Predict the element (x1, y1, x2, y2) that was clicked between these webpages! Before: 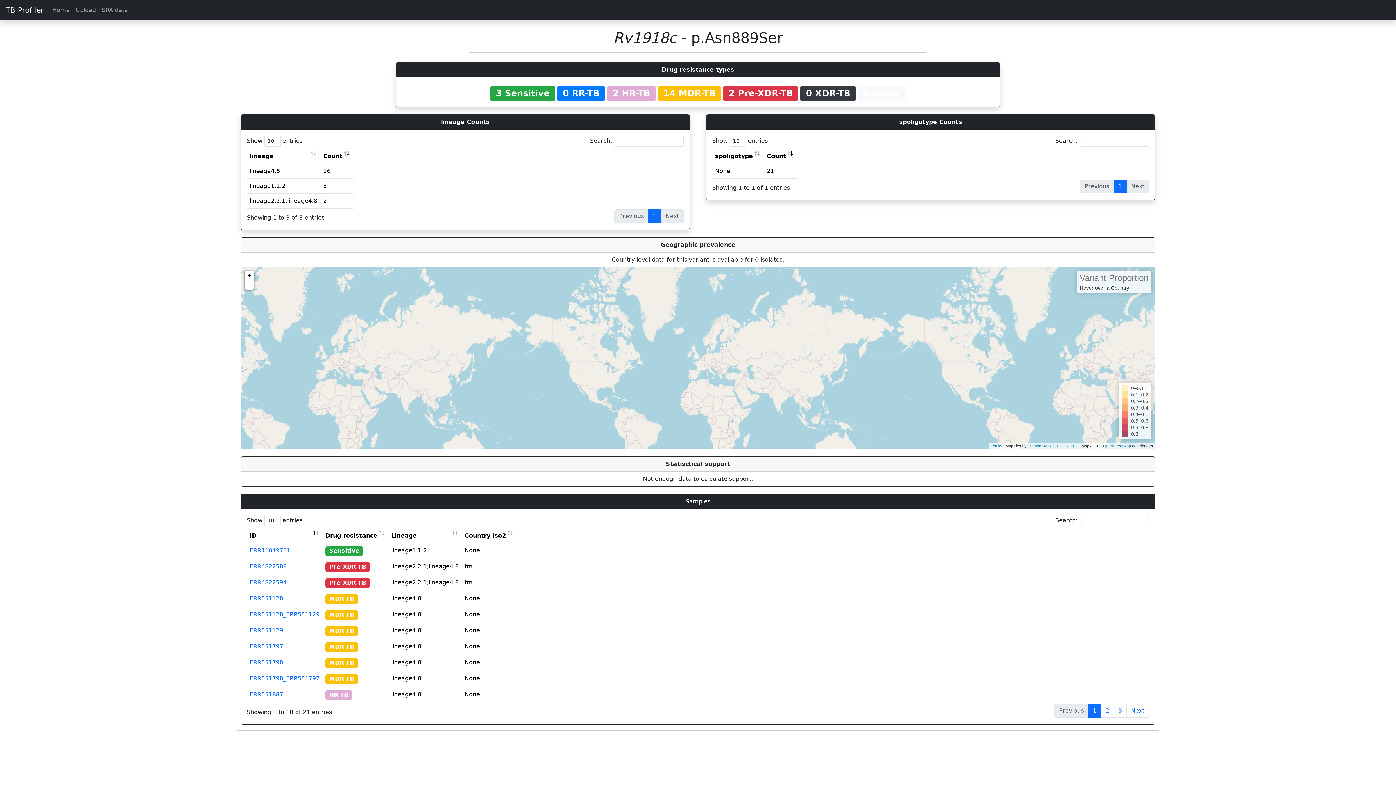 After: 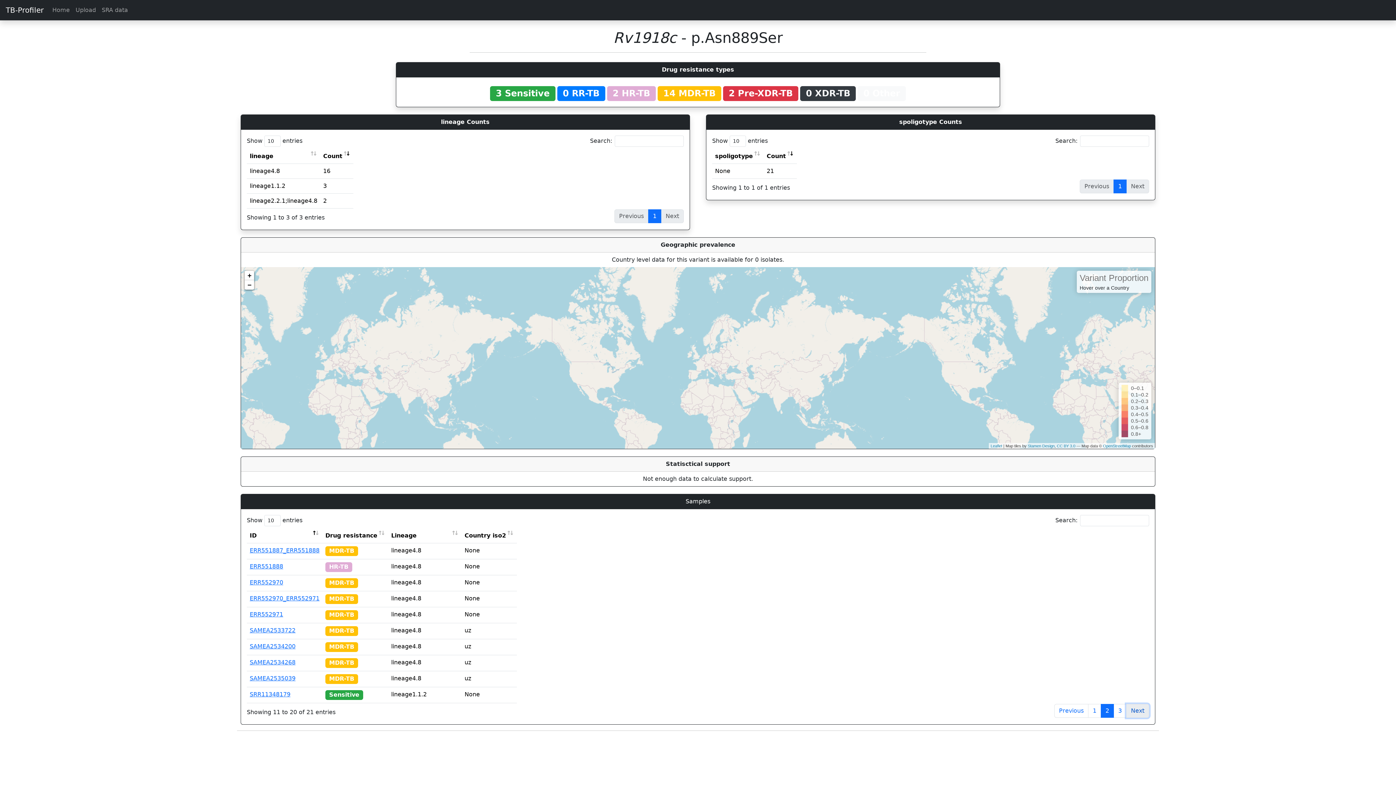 Action: label: Next bbox: (1126, 704, 1149, 718)